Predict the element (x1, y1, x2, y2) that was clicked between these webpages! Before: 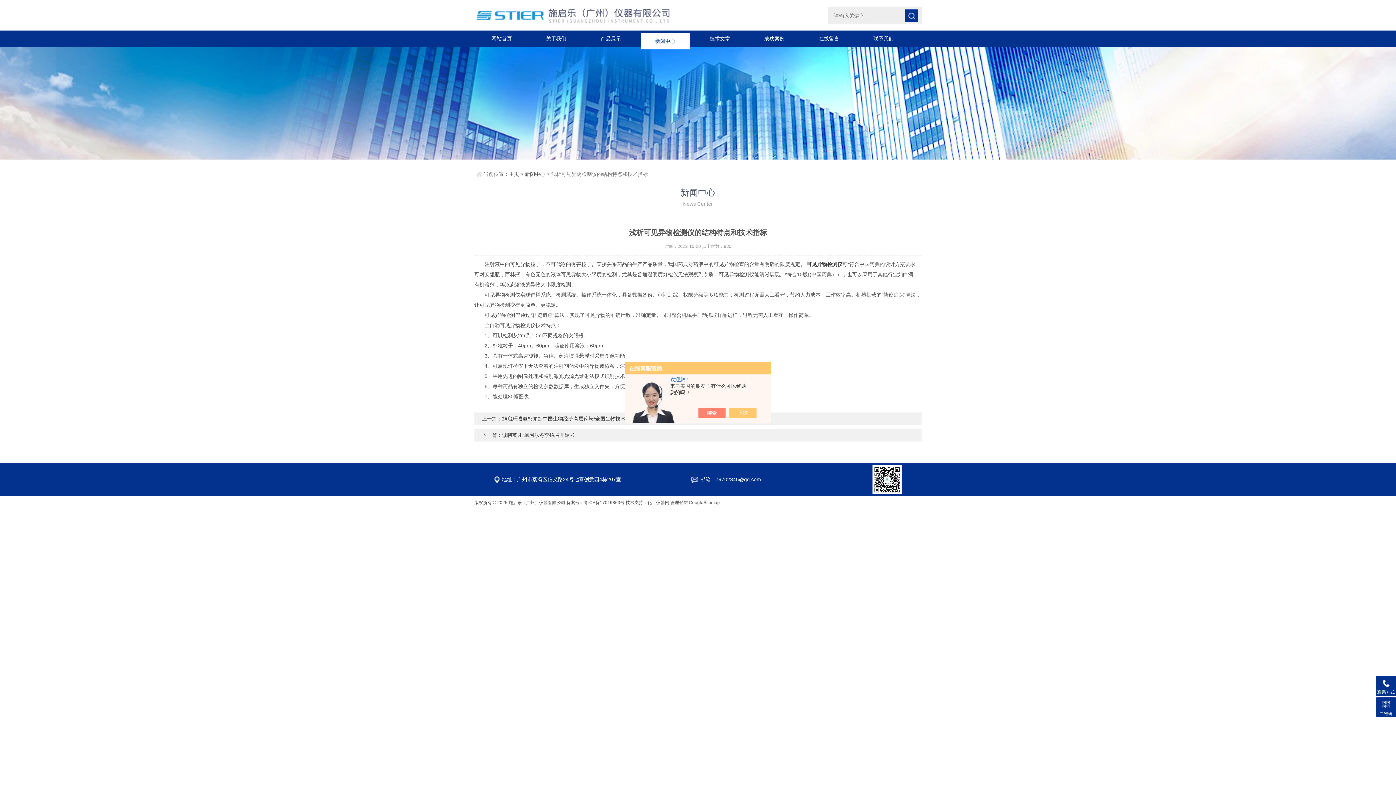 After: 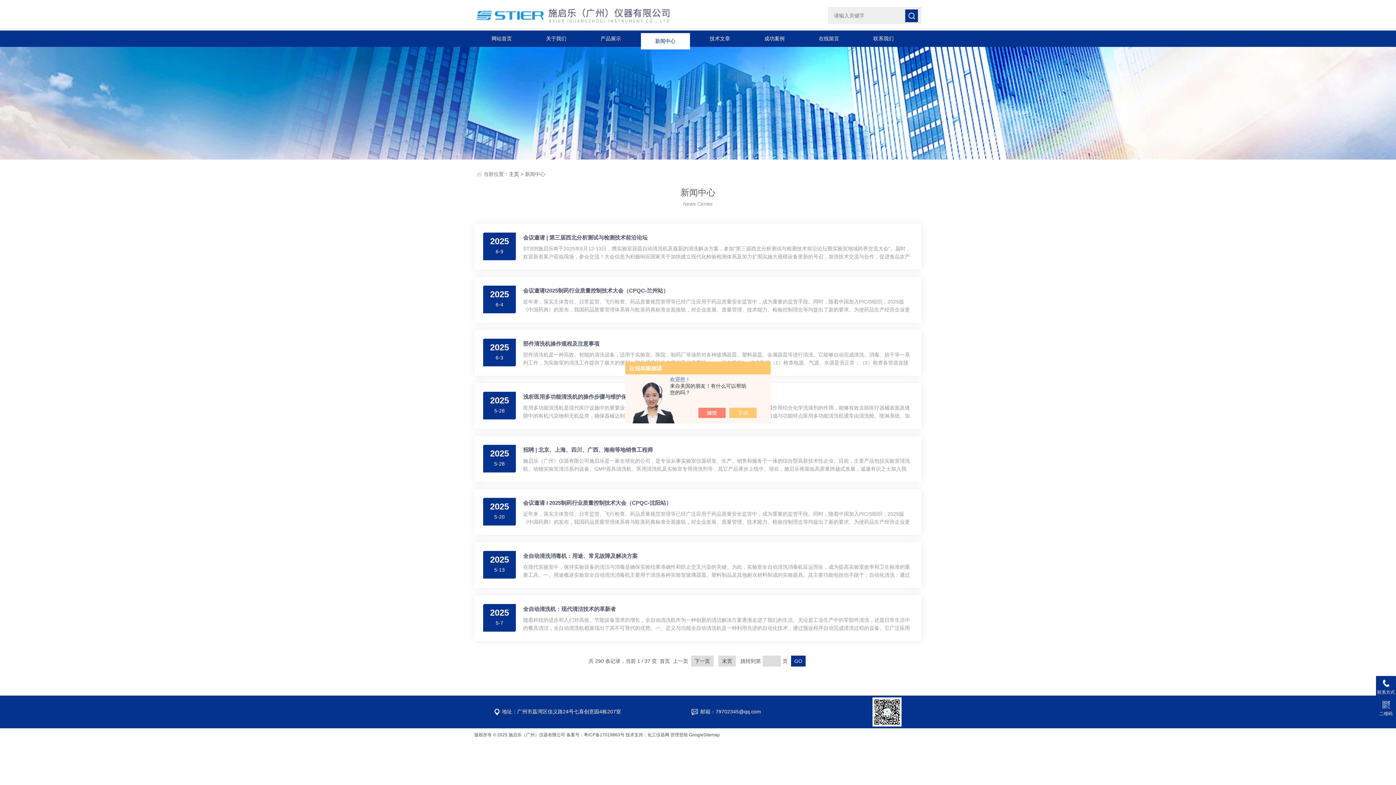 Action: bbox: (640, 30, 690, 46) label: 新闻中心